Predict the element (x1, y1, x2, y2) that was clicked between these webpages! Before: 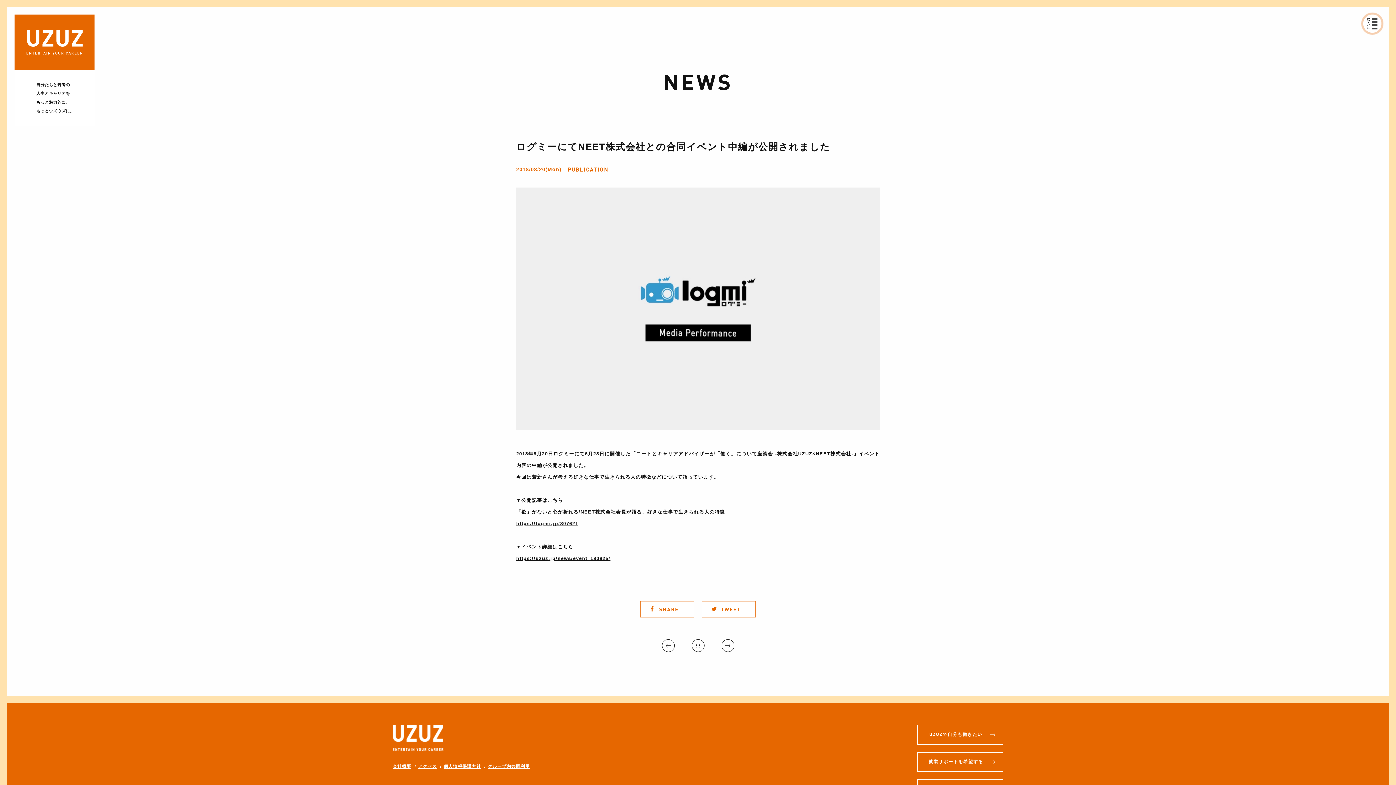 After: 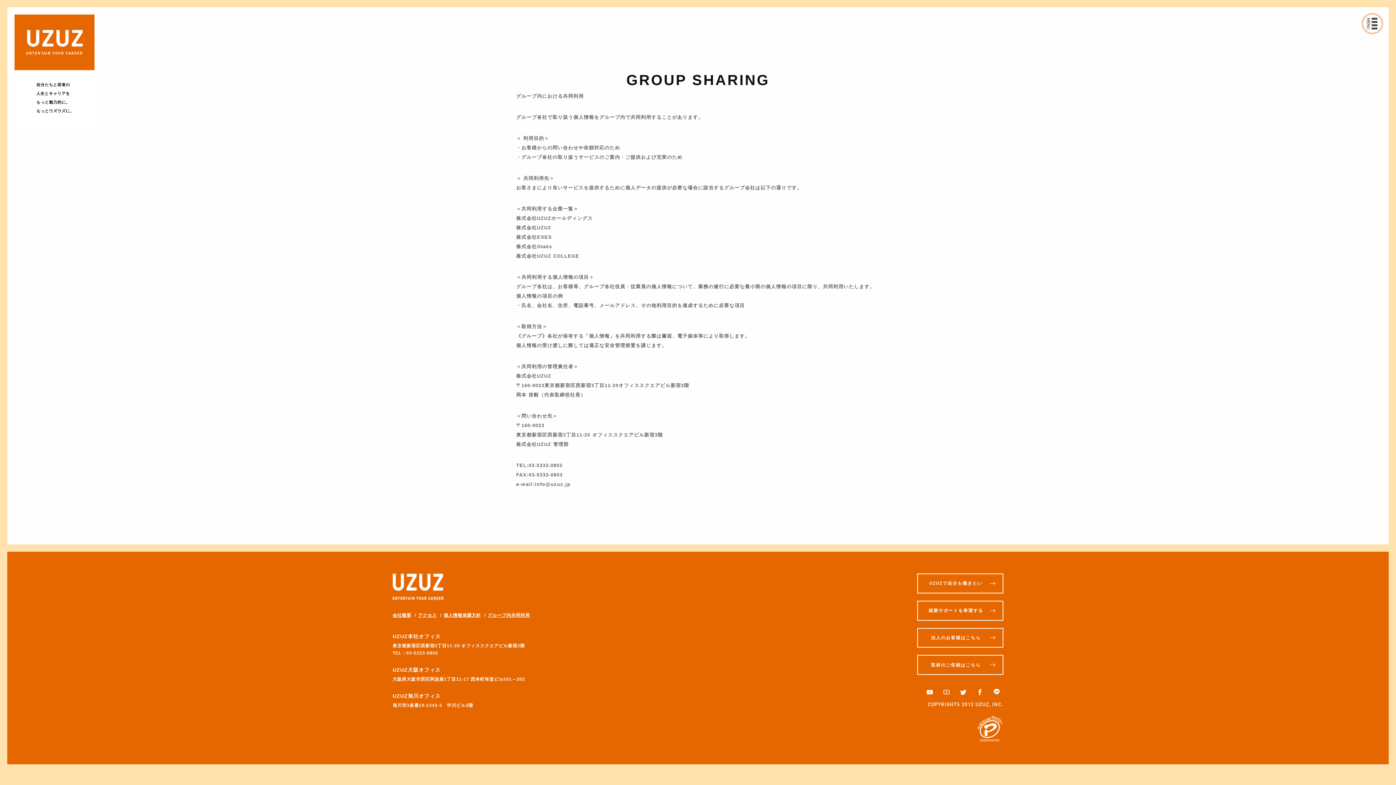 Action: bbox: (482, 762, 530, 771) label: グループ内共同利用